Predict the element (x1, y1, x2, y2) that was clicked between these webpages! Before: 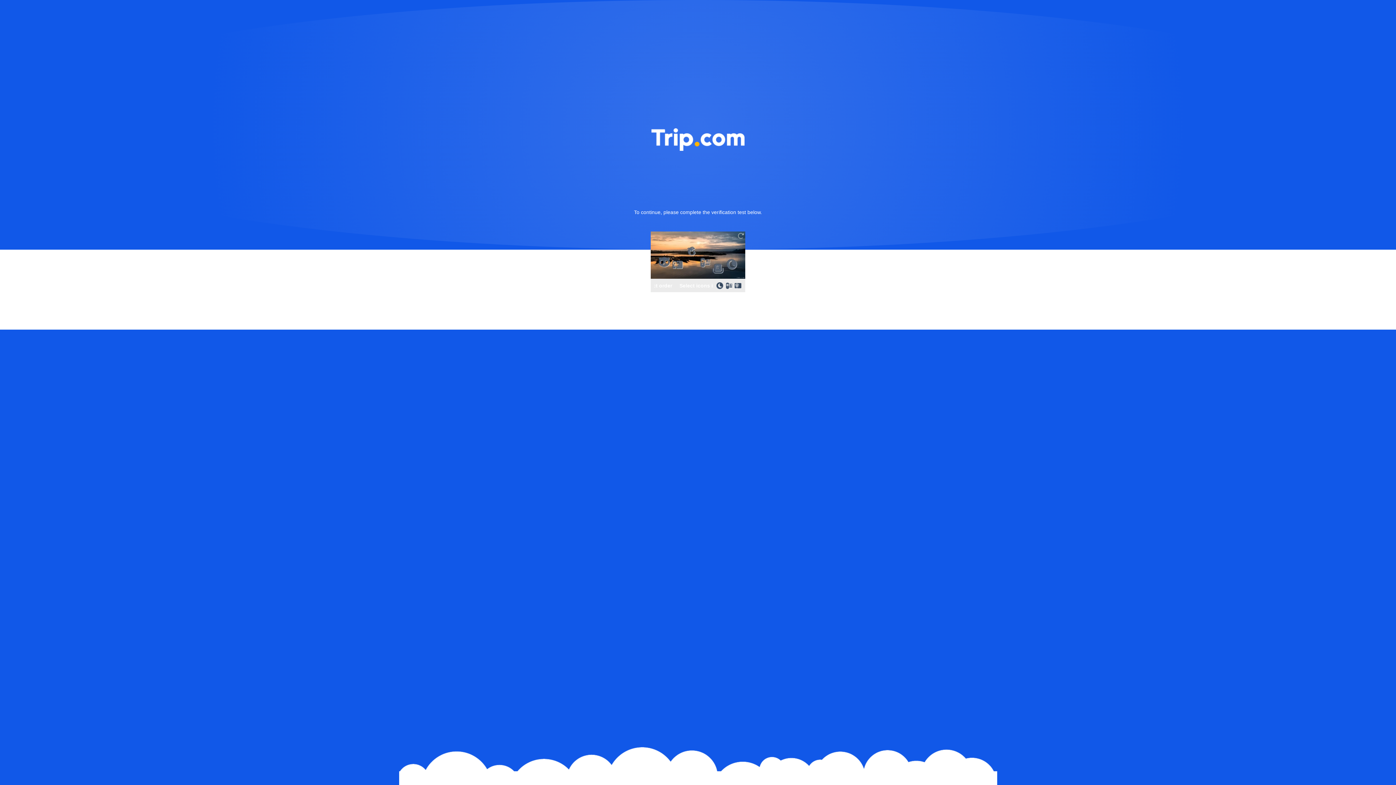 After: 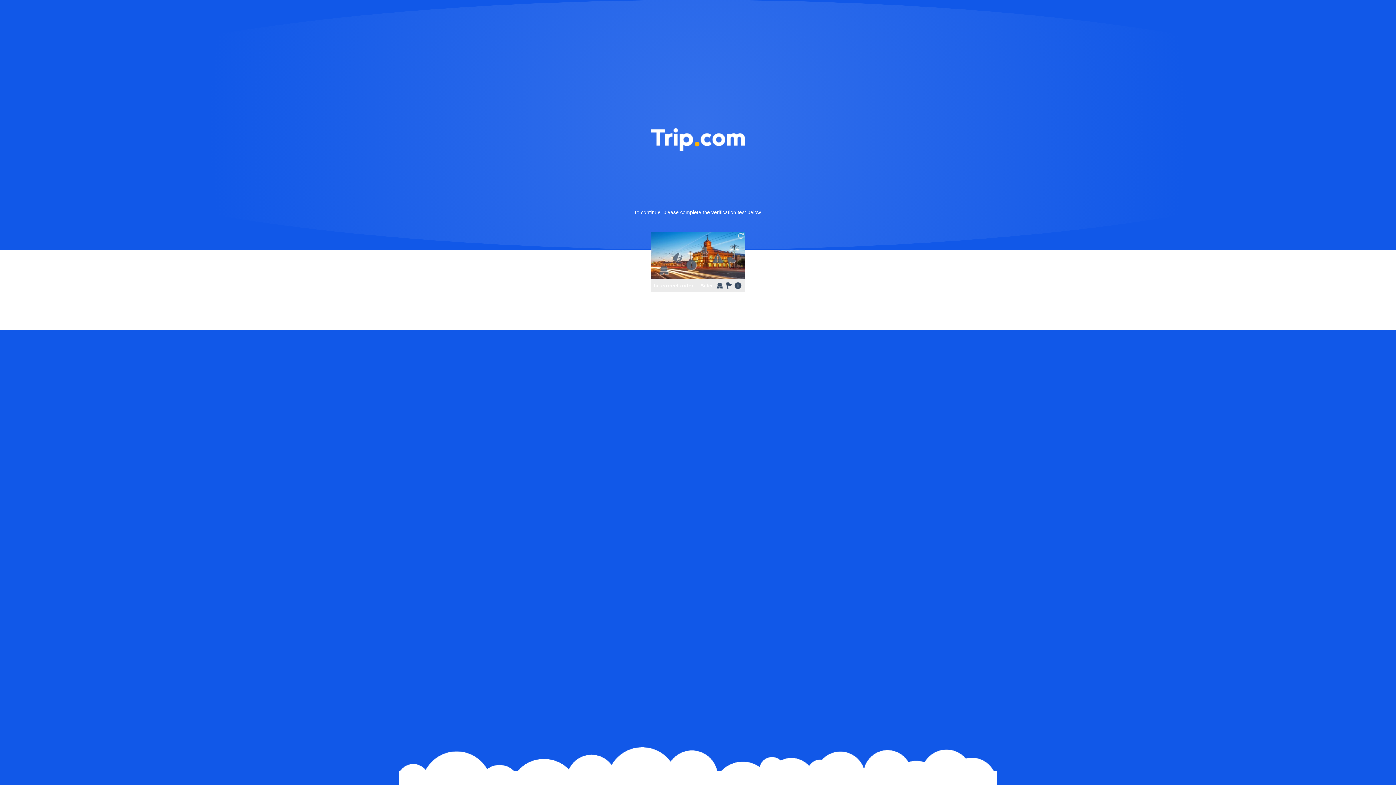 Action: bbox: (736, 231, 745, 240)